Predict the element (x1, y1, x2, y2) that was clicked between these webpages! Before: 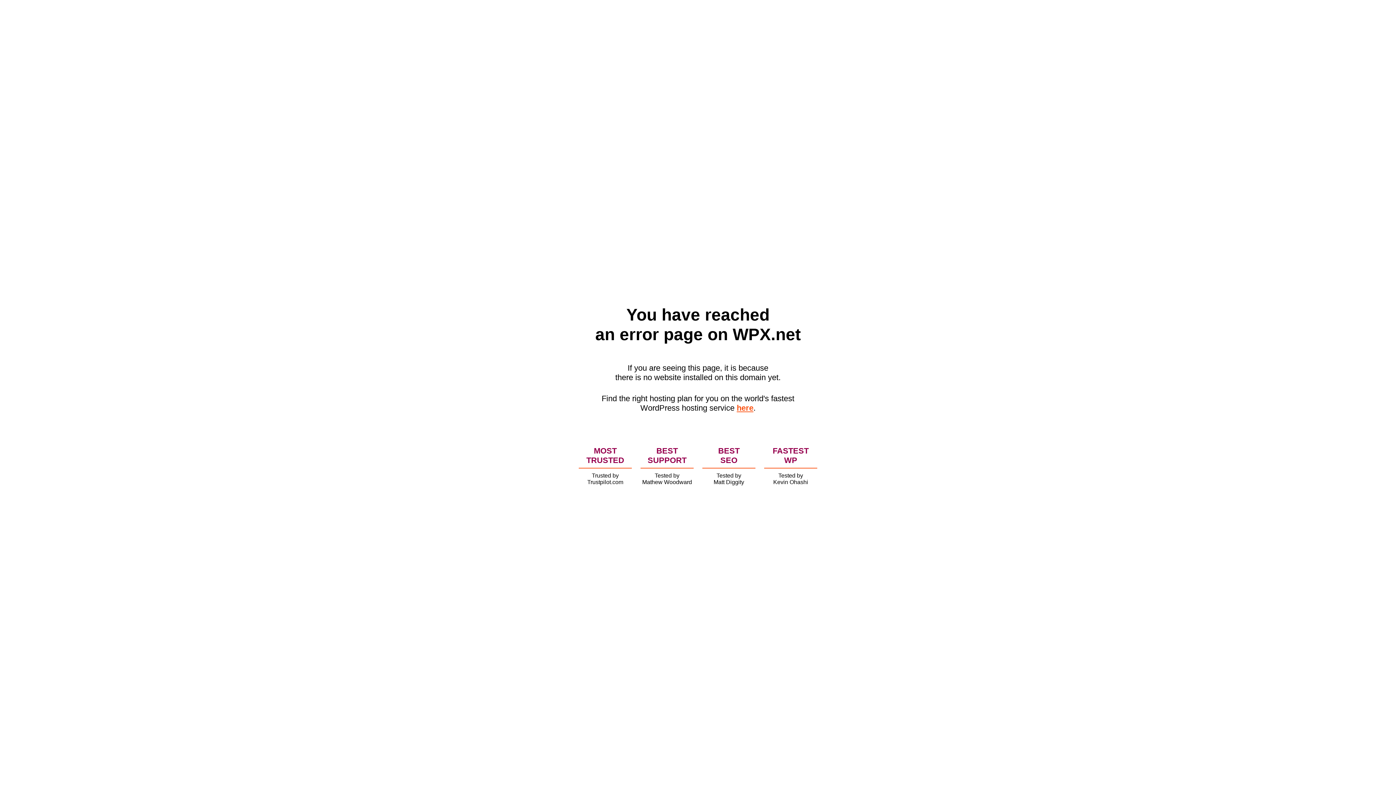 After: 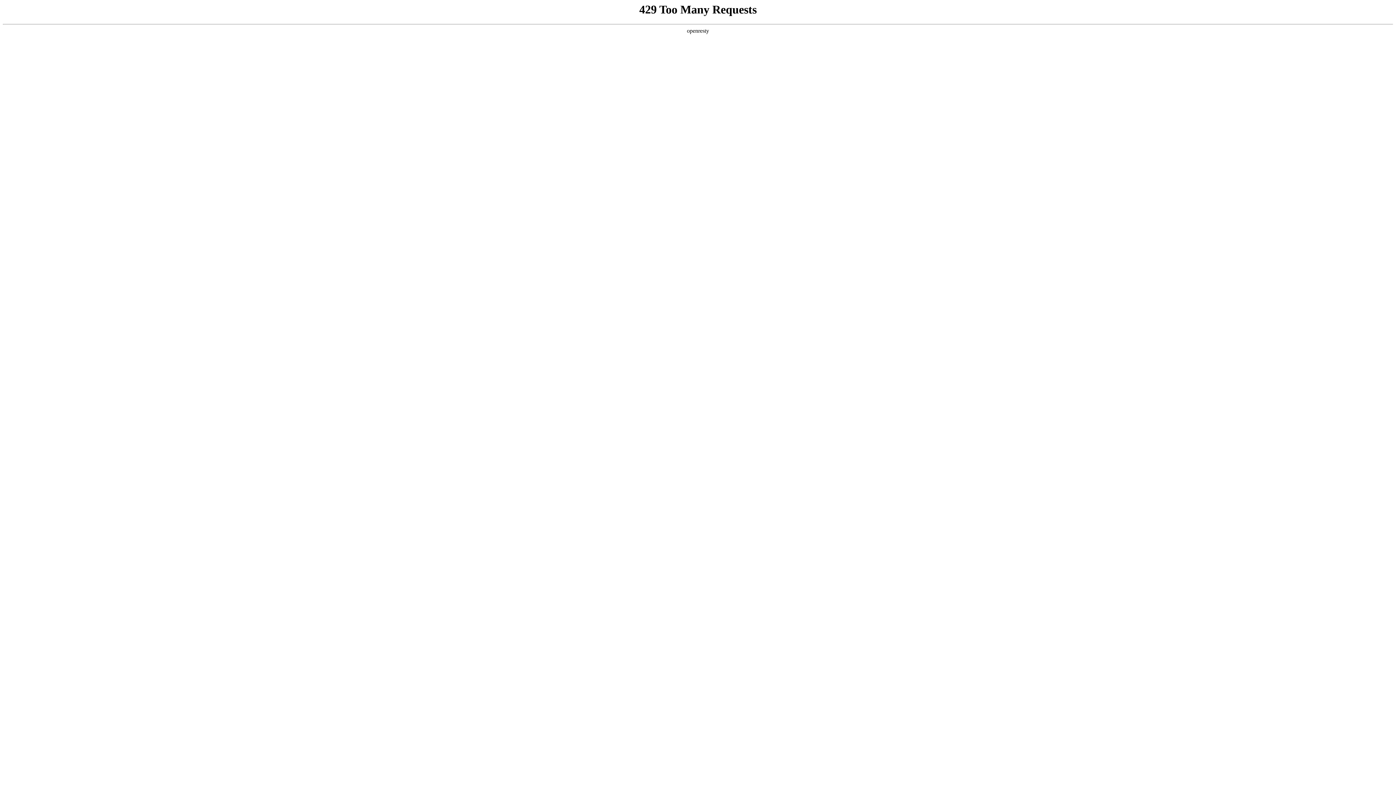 Action: bbox: (736, 403, 753, 412) label: here